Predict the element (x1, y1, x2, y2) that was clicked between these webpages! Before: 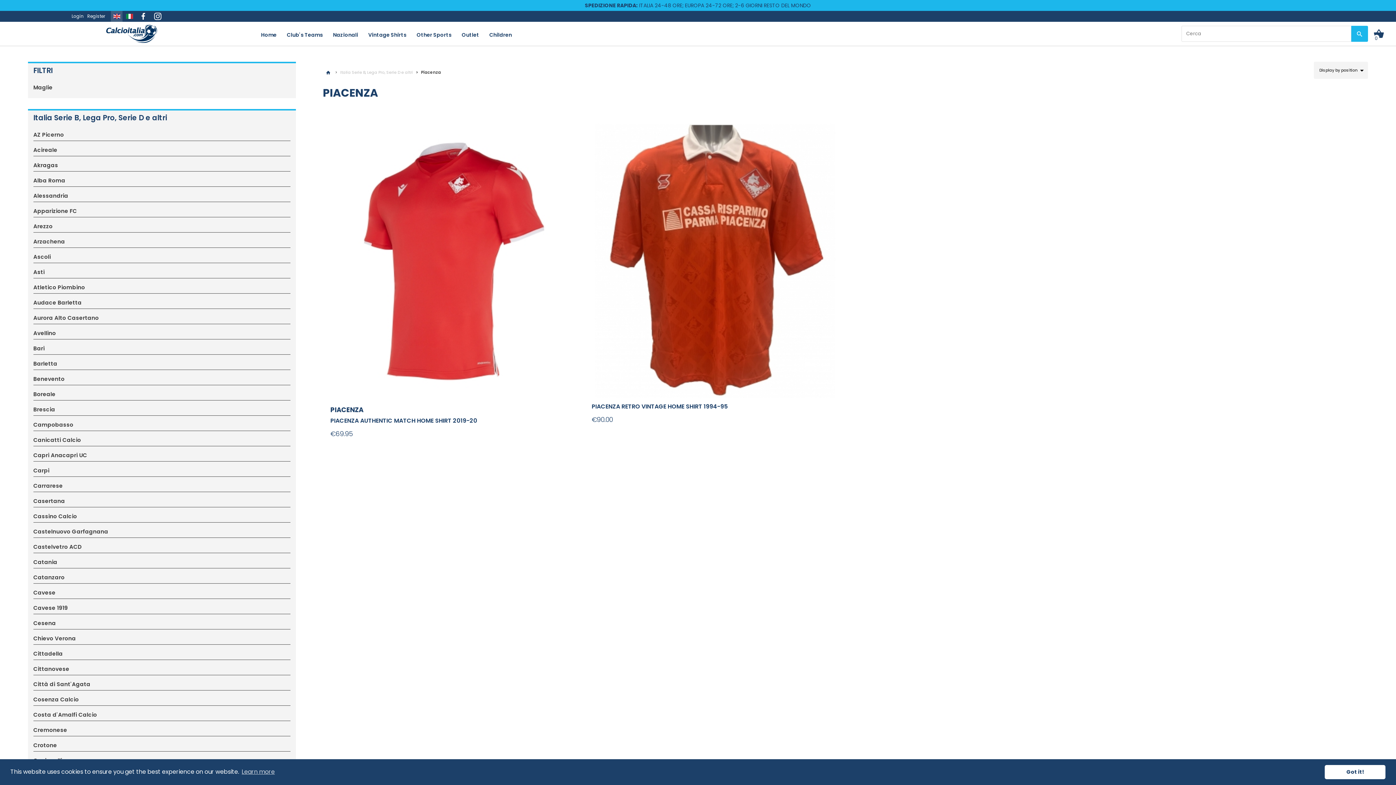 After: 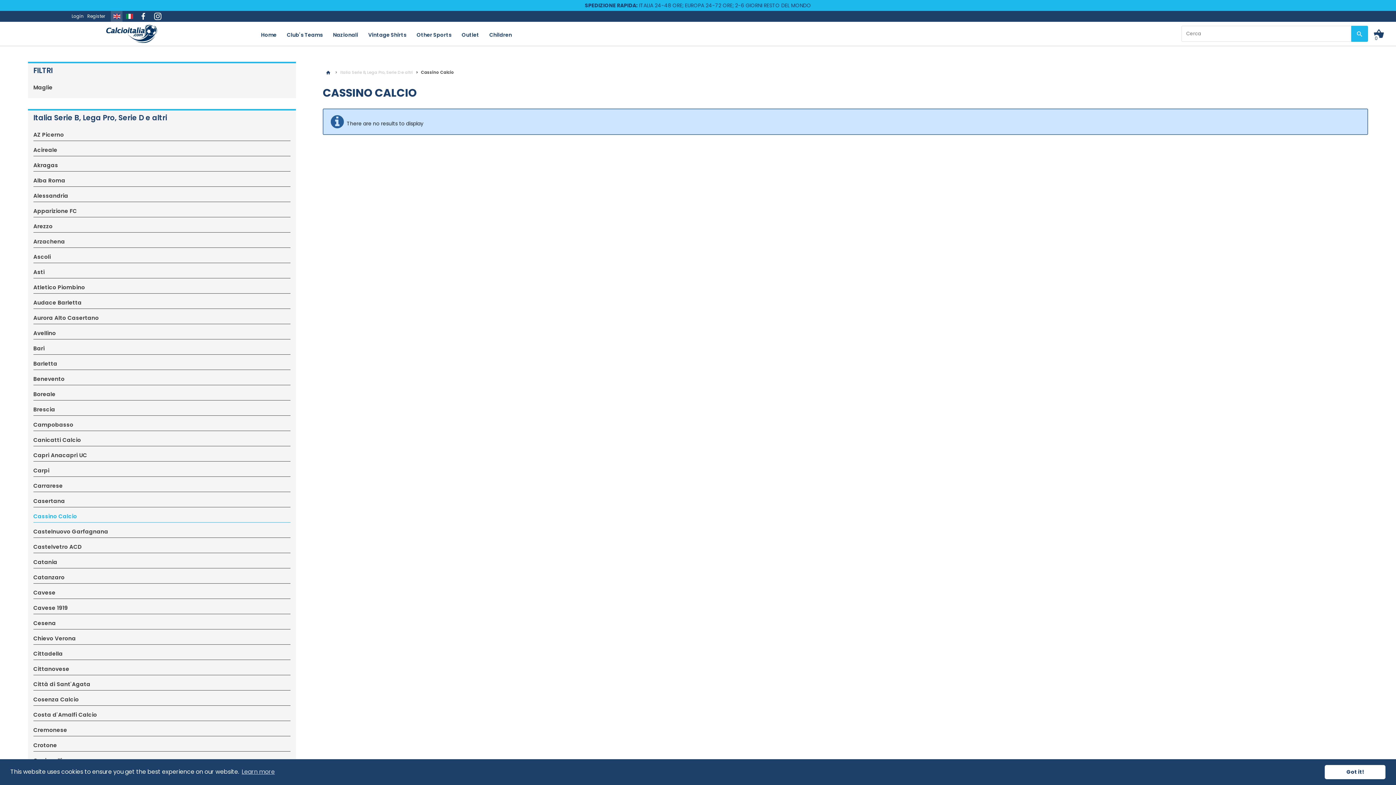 Action: label: Cassino Calcio bbox: (33, 510, 290, 522)